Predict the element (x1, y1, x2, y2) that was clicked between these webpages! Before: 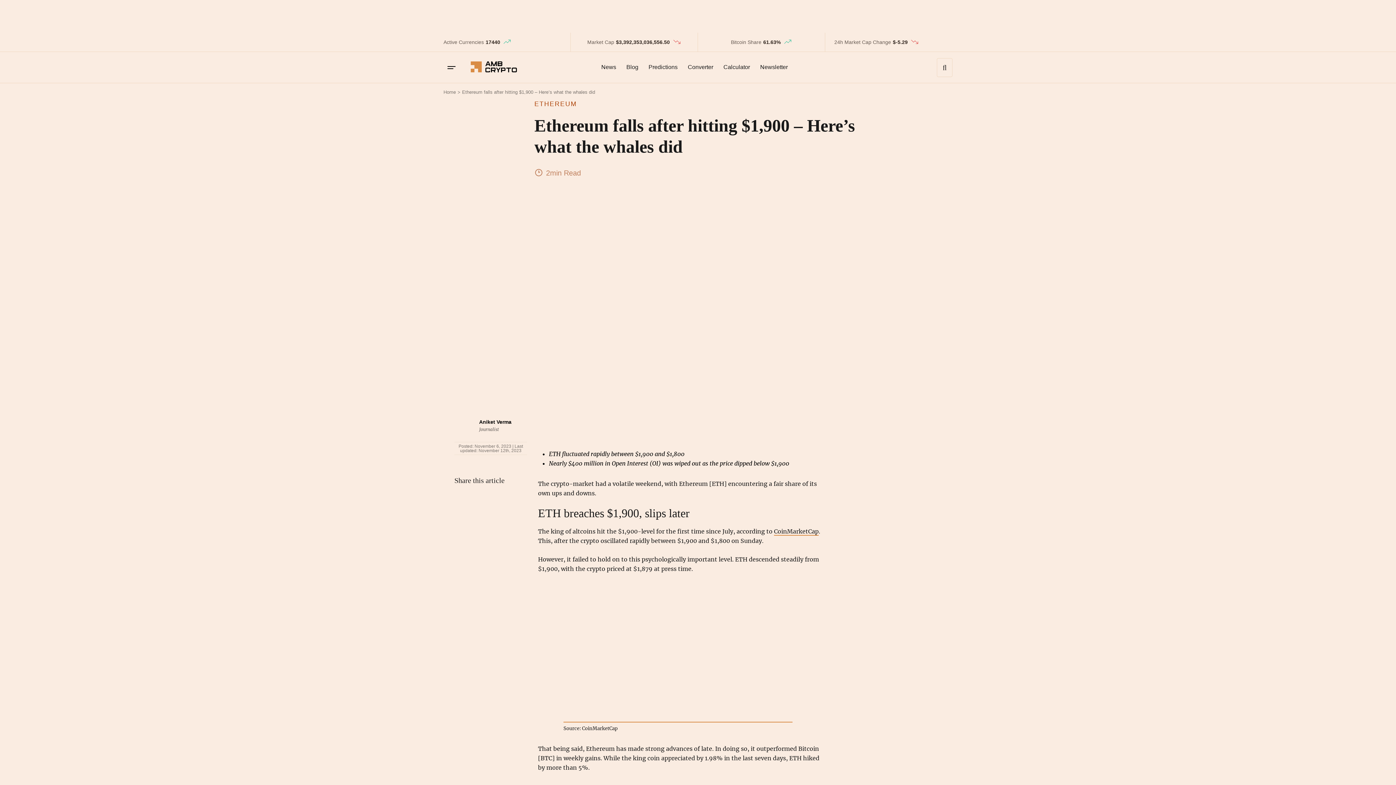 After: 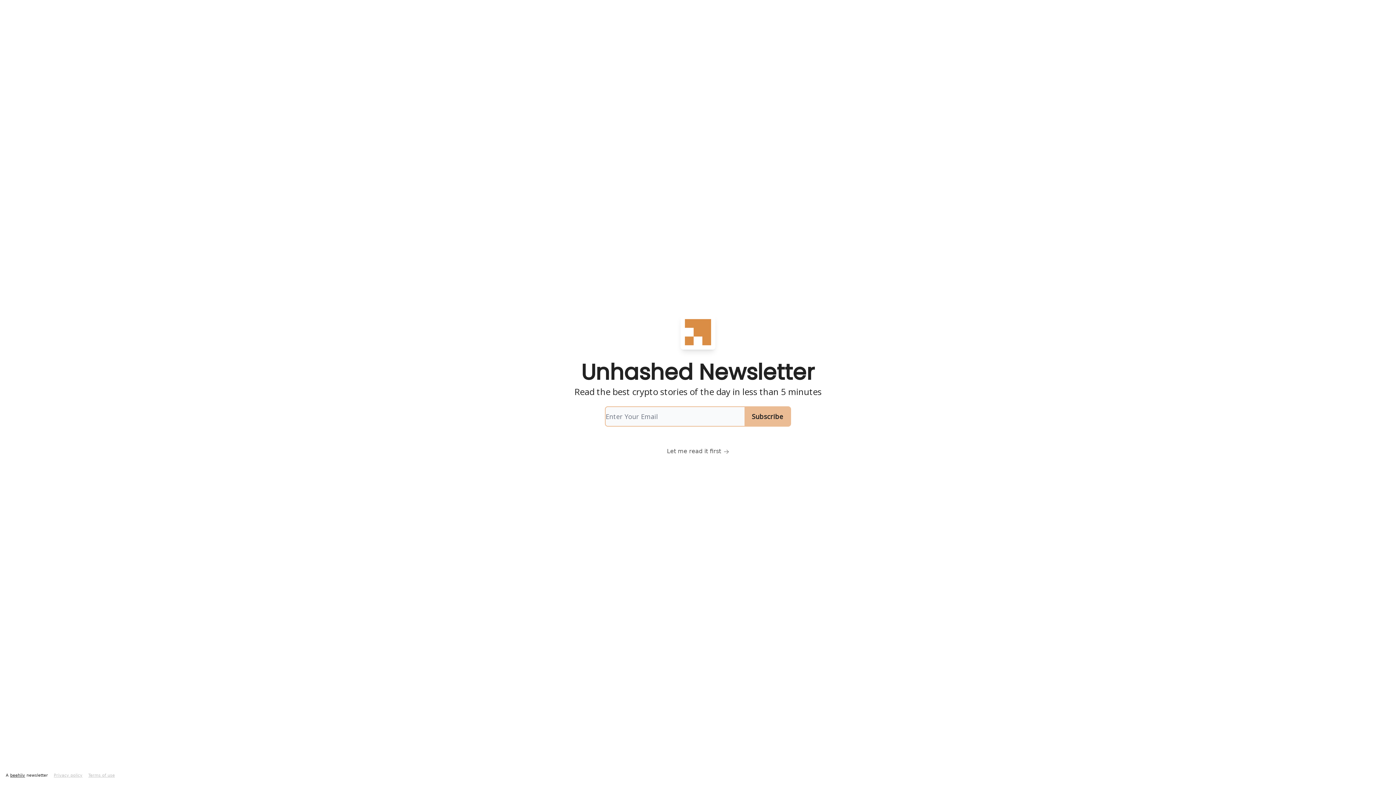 Action: label: Newsletter bbox: (756, 57, 792, 76)